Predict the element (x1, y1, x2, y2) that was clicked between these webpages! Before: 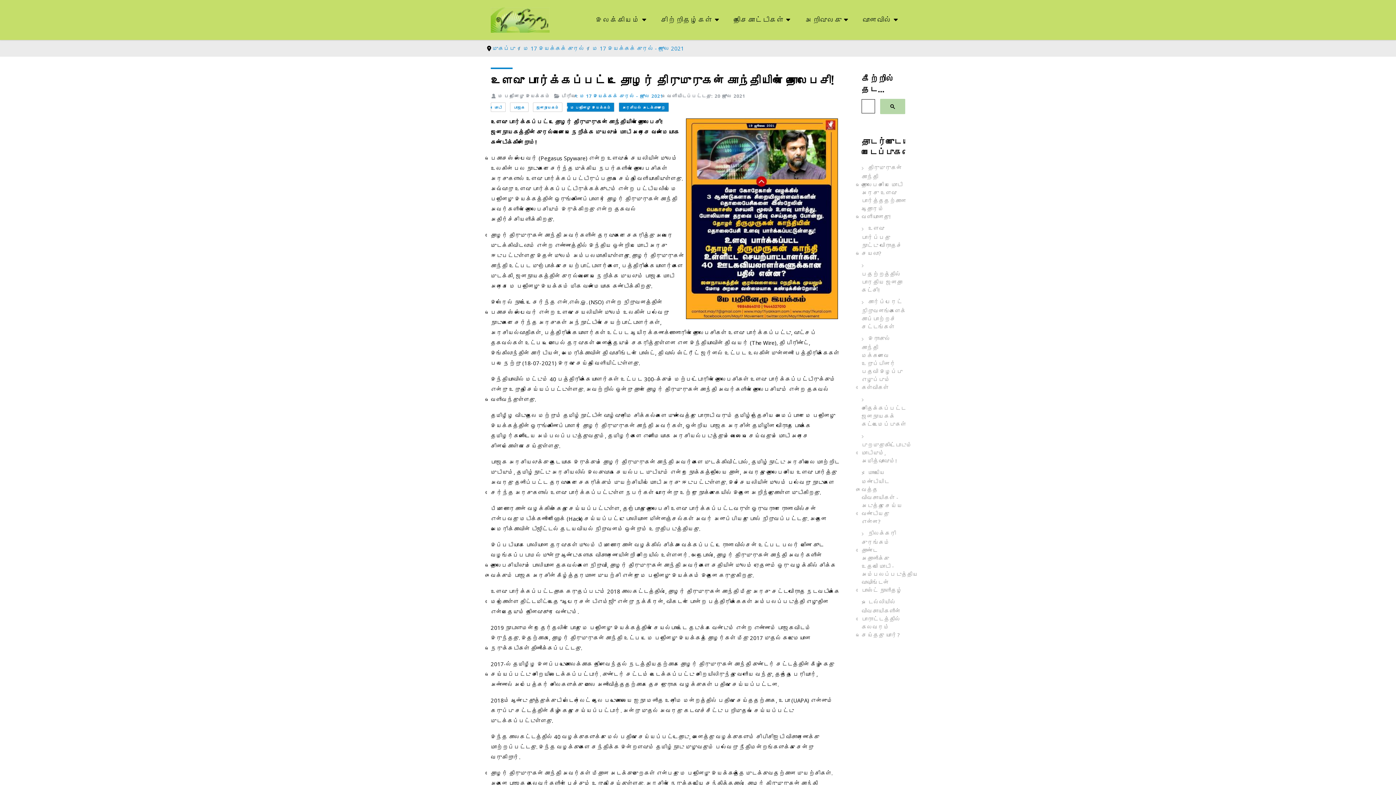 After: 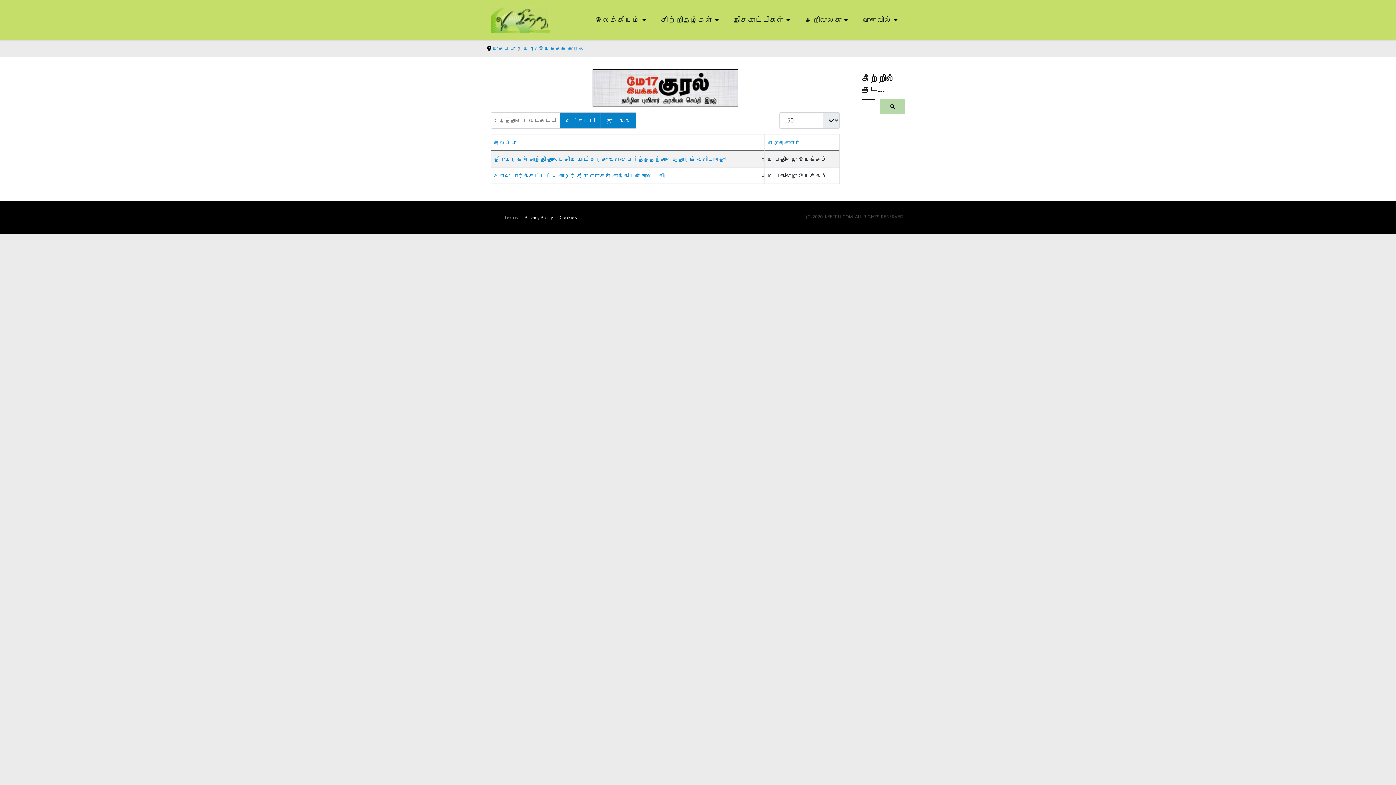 Action: bbox: (579, 92, 663, 99) label: மே 17 இயக்கக் குரல் - ஜூலை 2021